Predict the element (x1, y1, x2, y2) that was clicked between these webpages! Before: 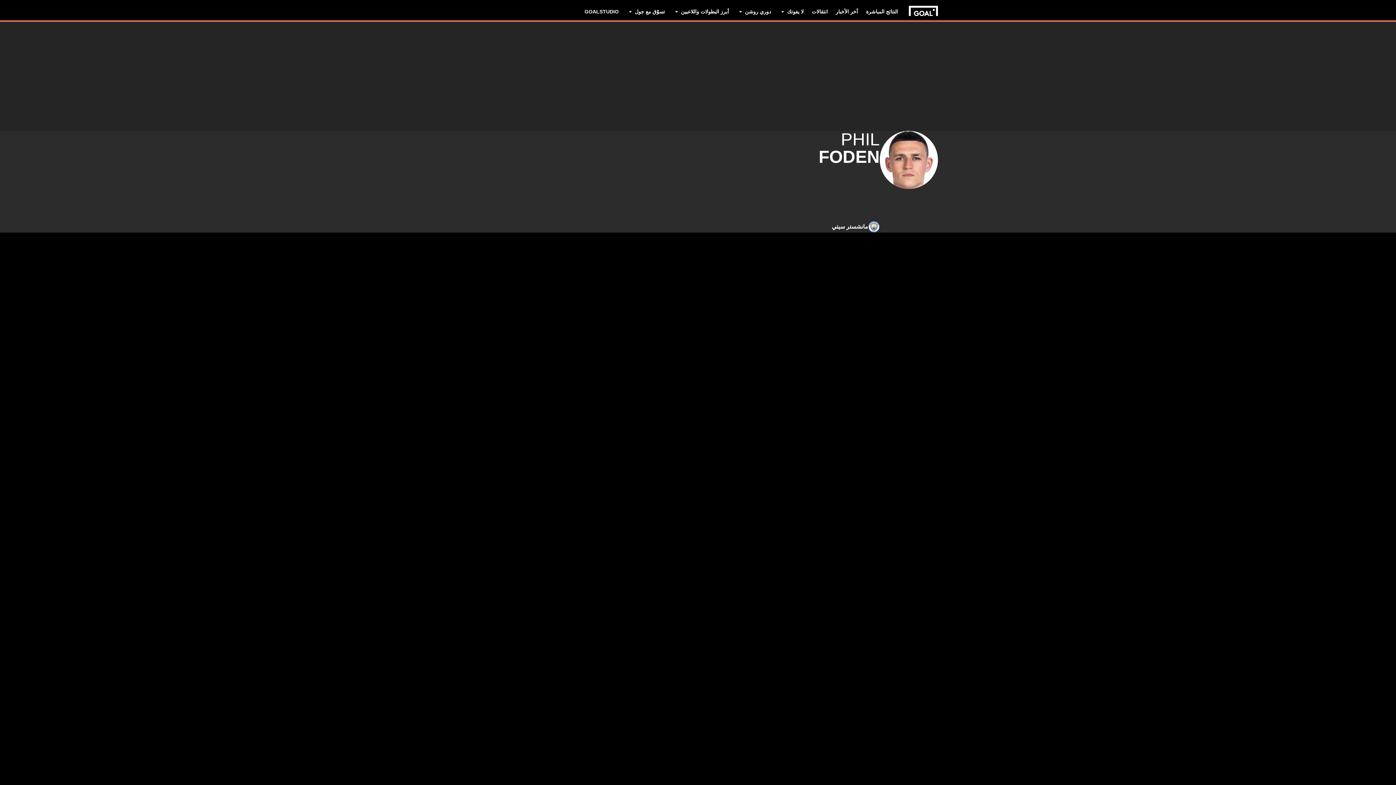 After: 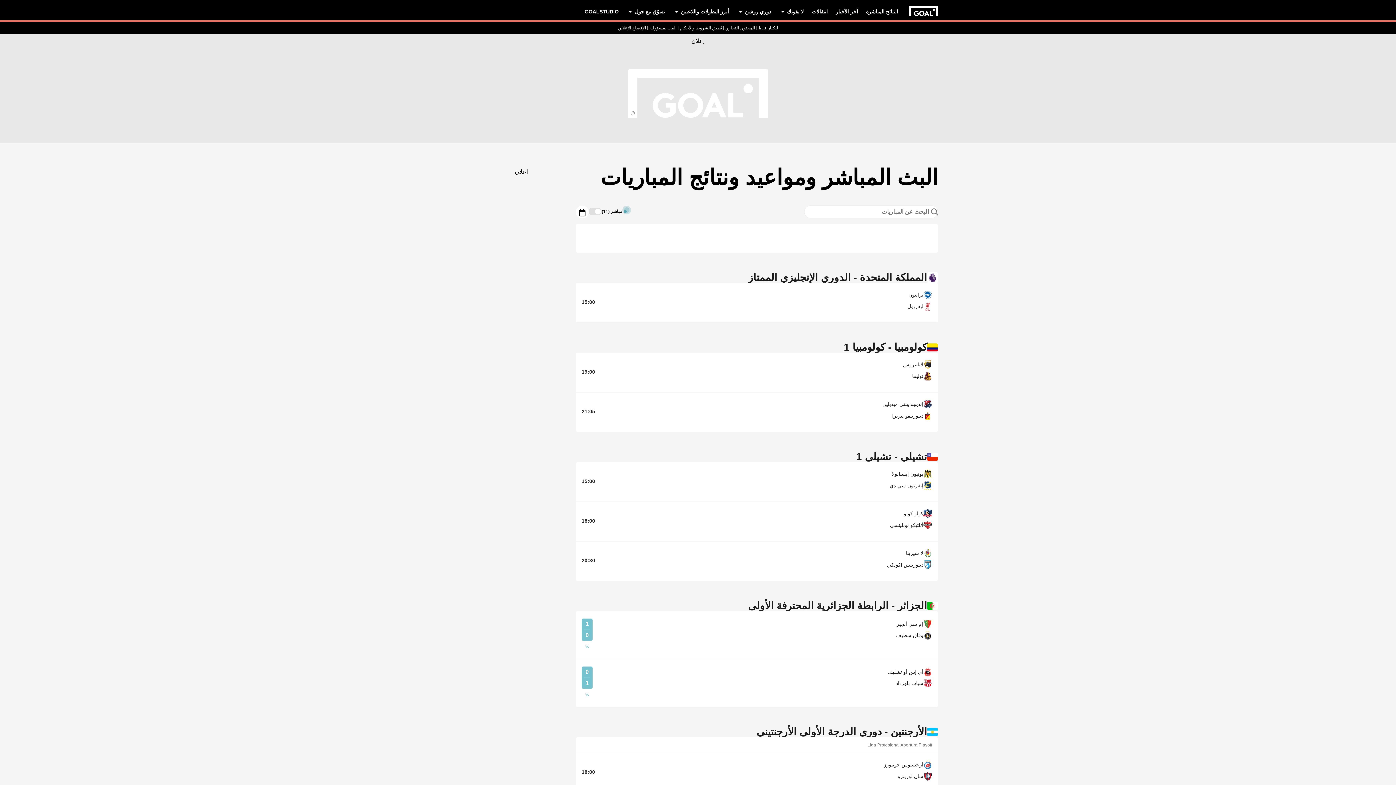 Action: label: النتائج المباشرة bbox: (866, 0, 898, 22)